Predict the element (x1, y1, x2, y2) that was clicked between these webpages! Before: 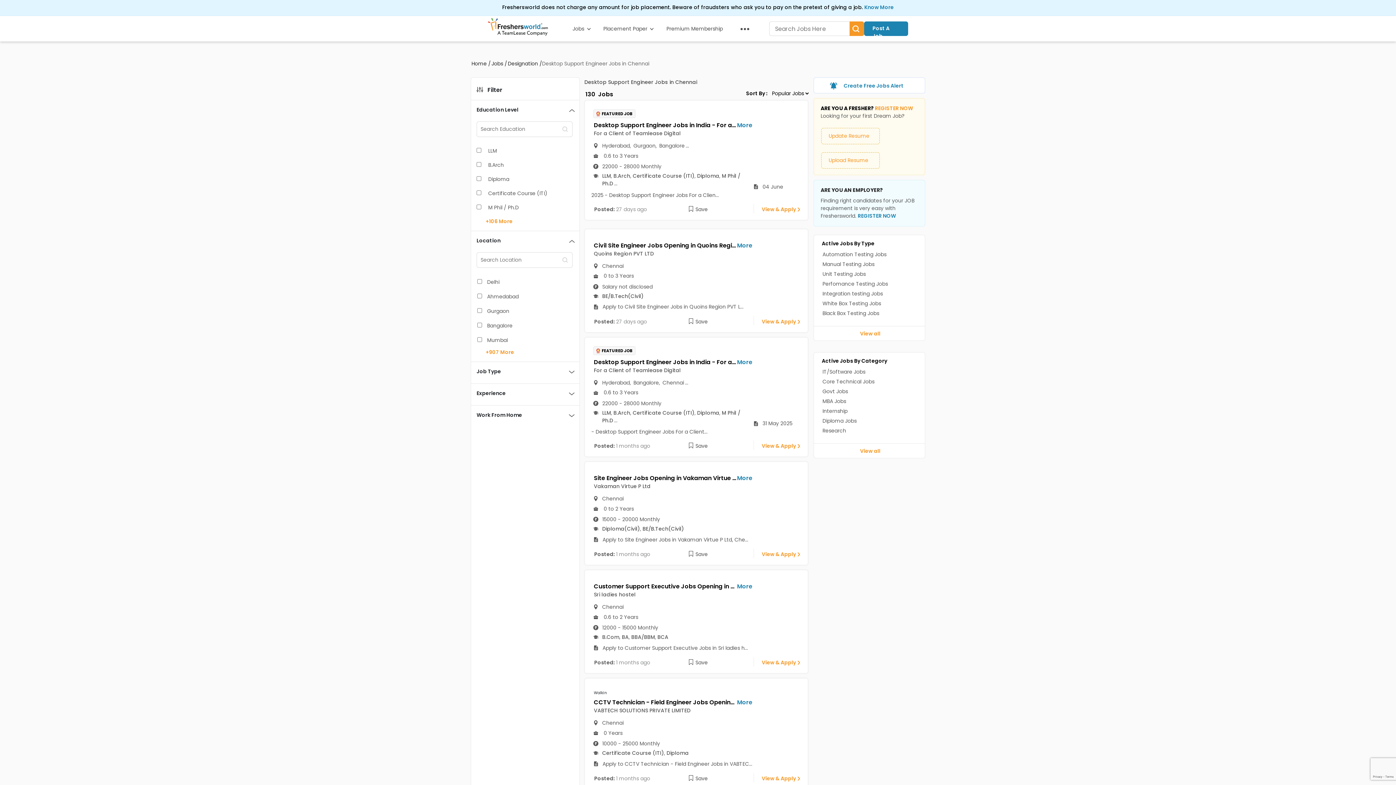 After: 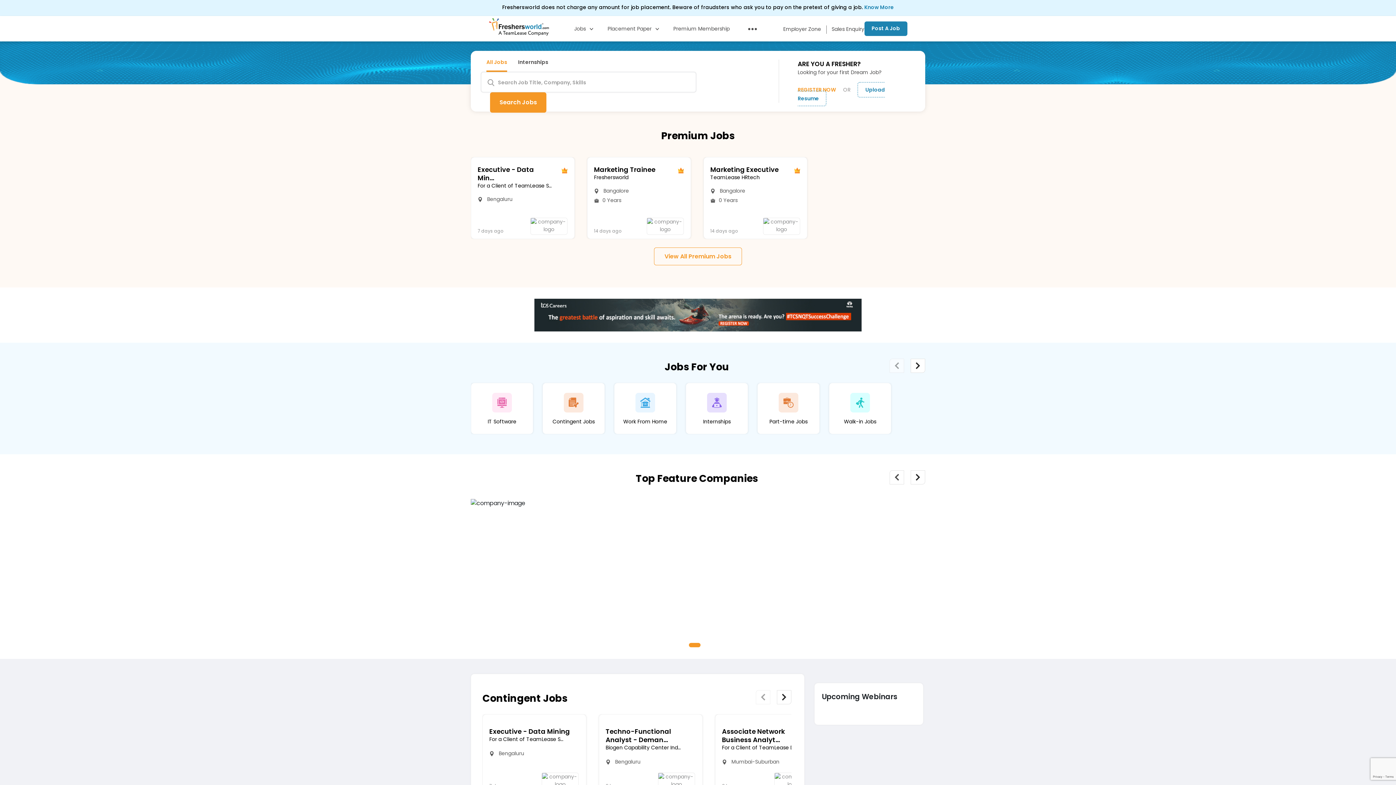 Action: bbox: (470, 60, 488, 67) label: Home